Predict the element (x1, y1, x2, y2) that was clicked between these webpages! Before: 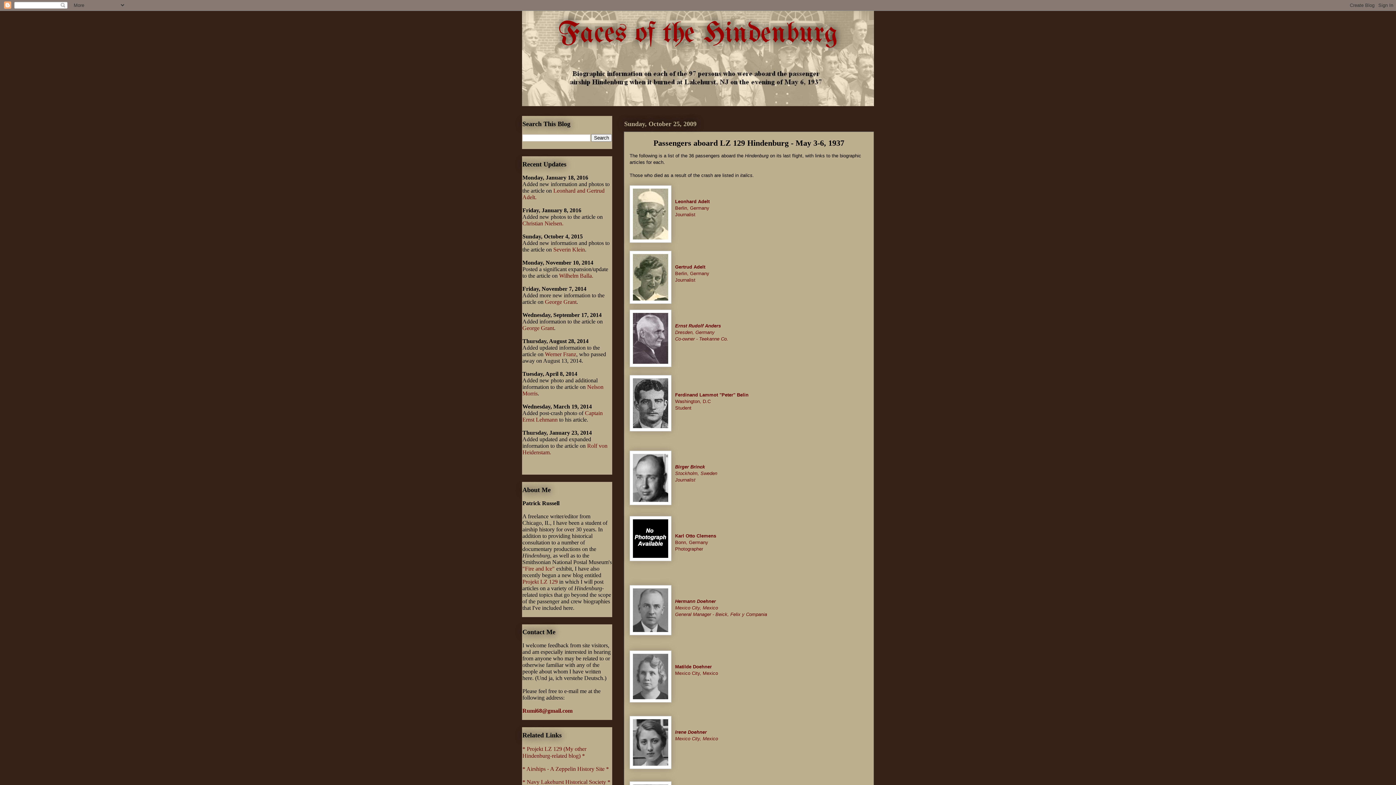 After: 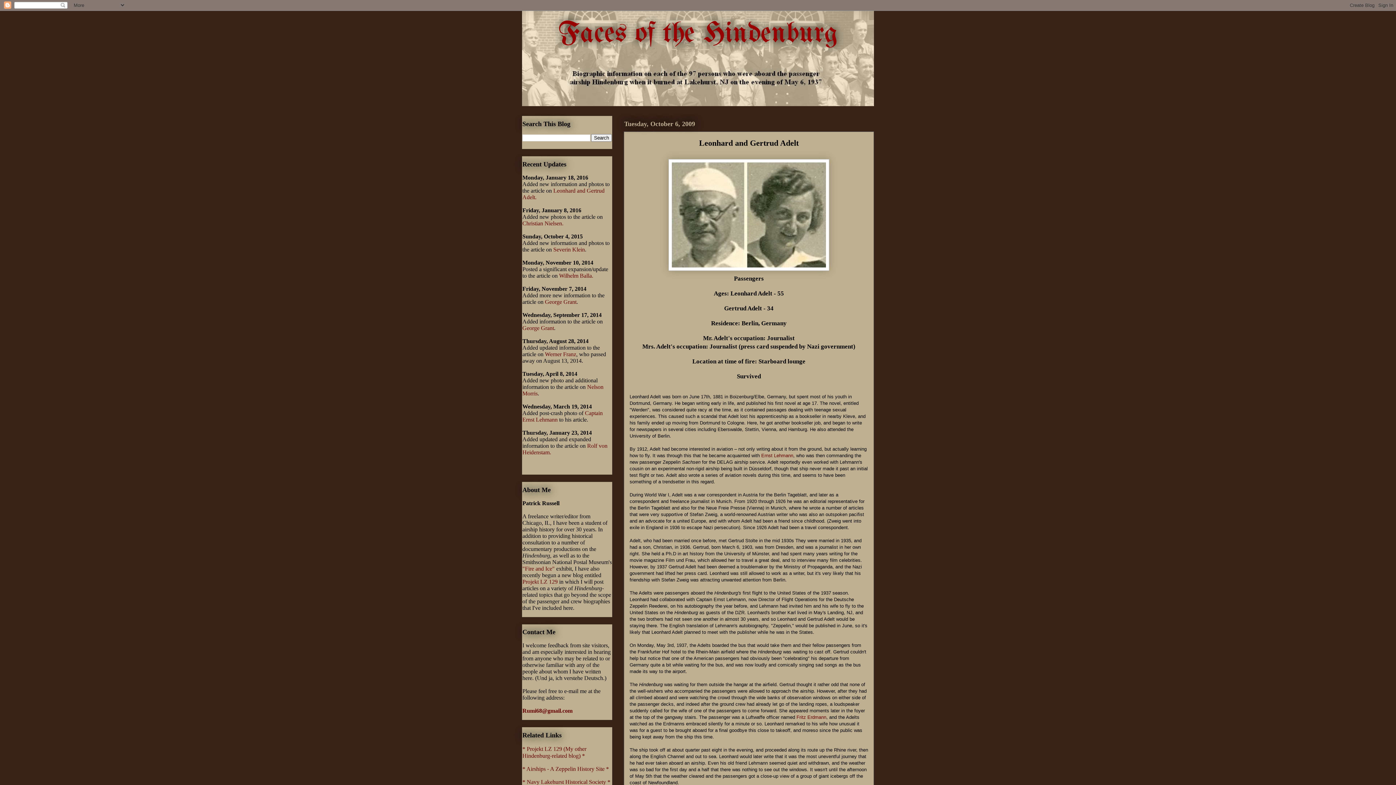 Action: bbox: (675, 198, 709, 217) label: Leonhard Adelt
Berlin, Germany
Journalist